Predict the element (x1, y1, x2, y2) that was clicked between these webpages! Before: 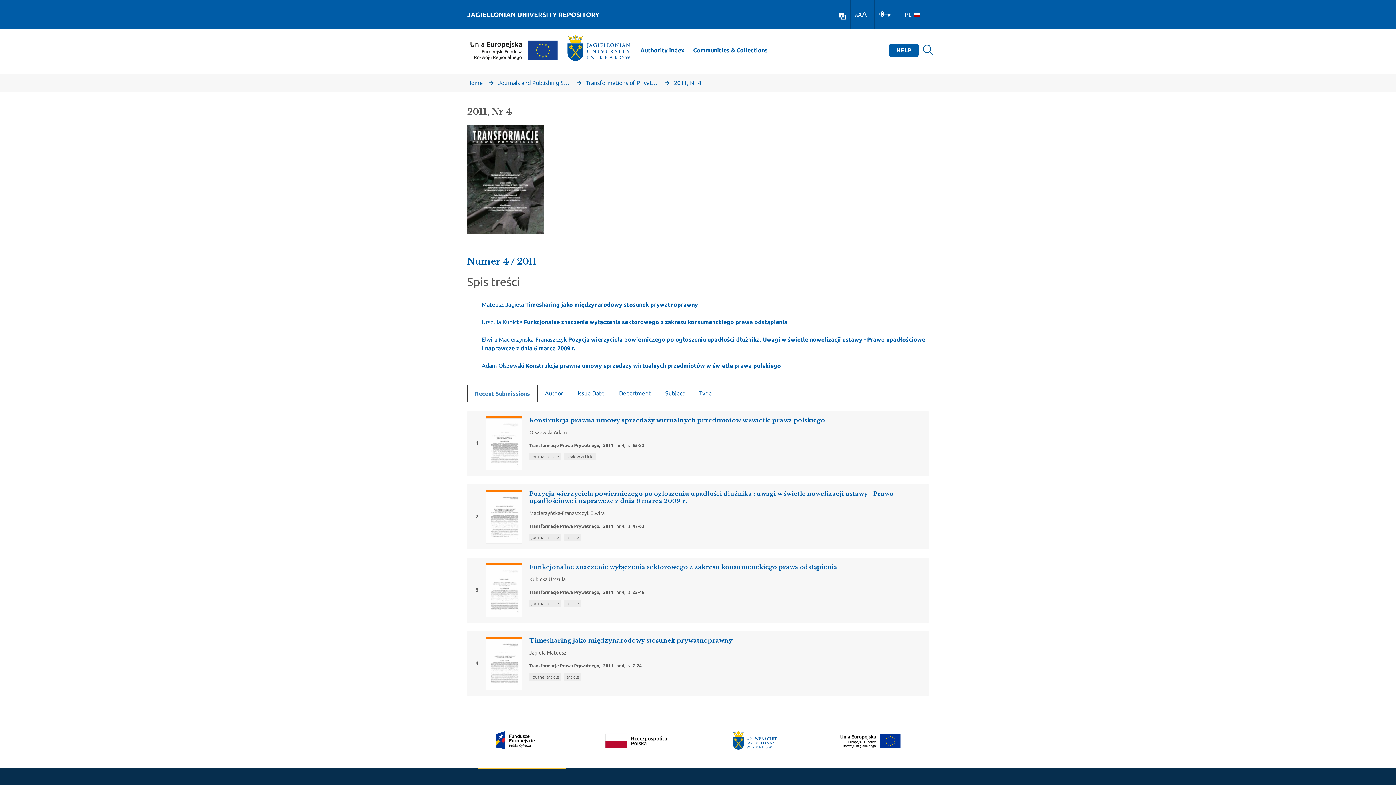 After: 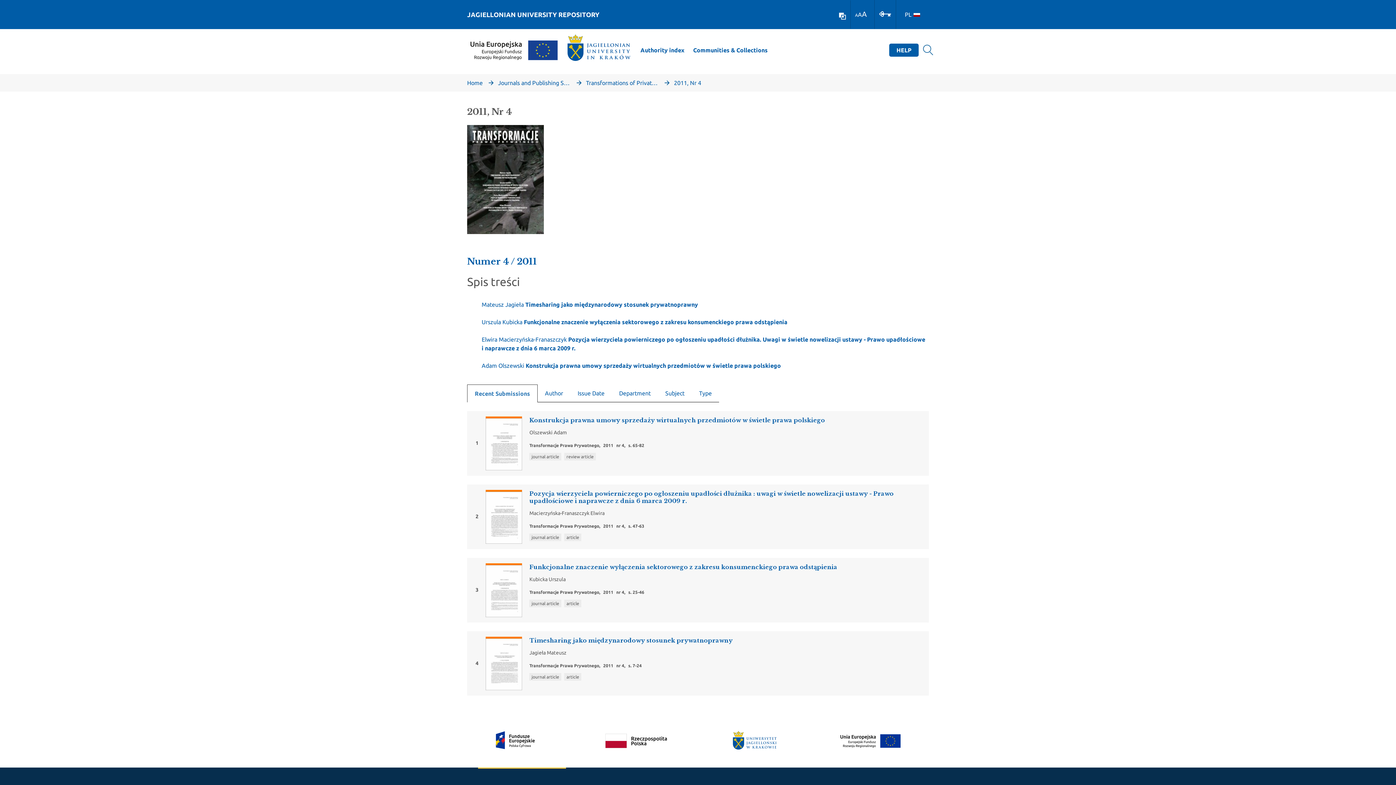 Action: bbox: (923, 44, 929, 55)